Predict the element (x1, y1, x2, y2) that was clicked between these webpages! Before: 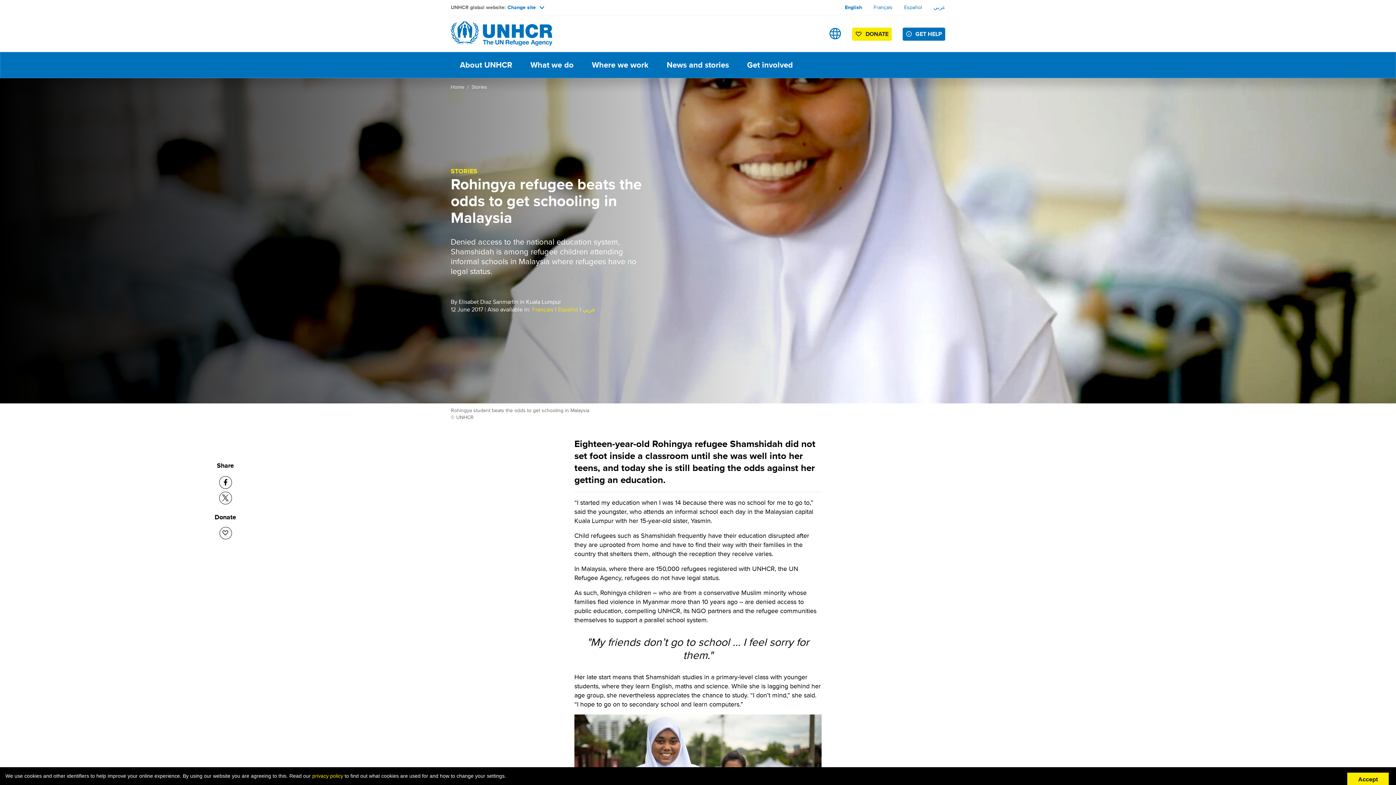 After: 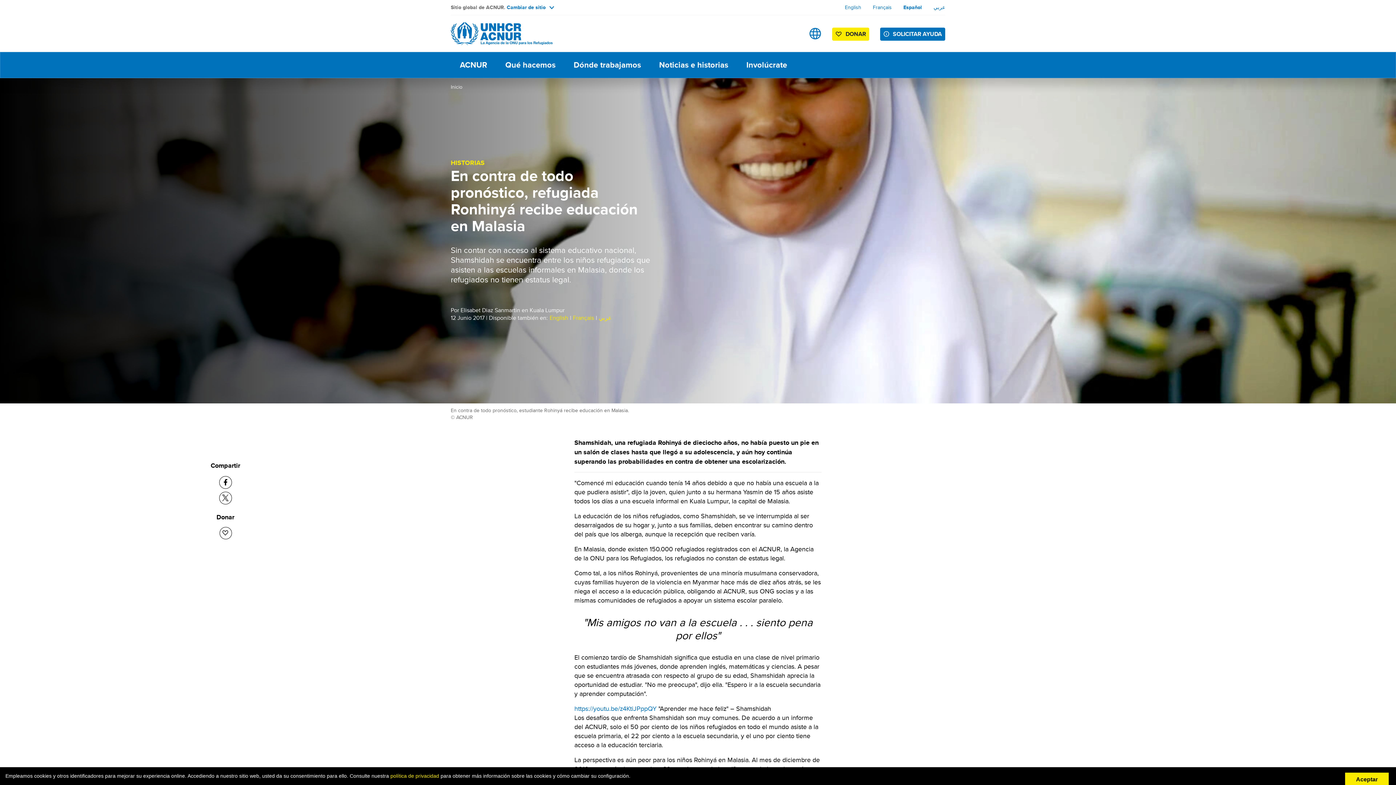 Action: label: Español bbox: (558, 305, 578, 313)